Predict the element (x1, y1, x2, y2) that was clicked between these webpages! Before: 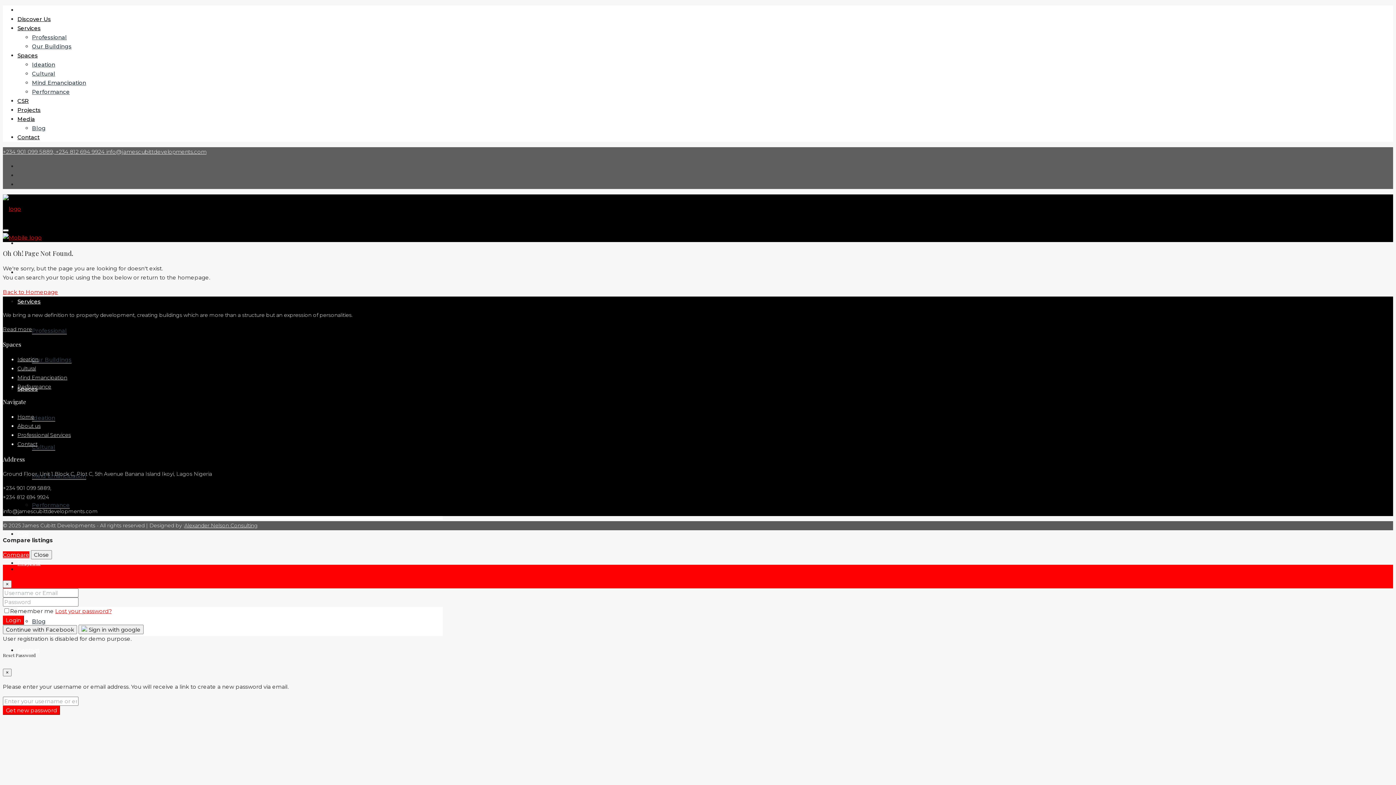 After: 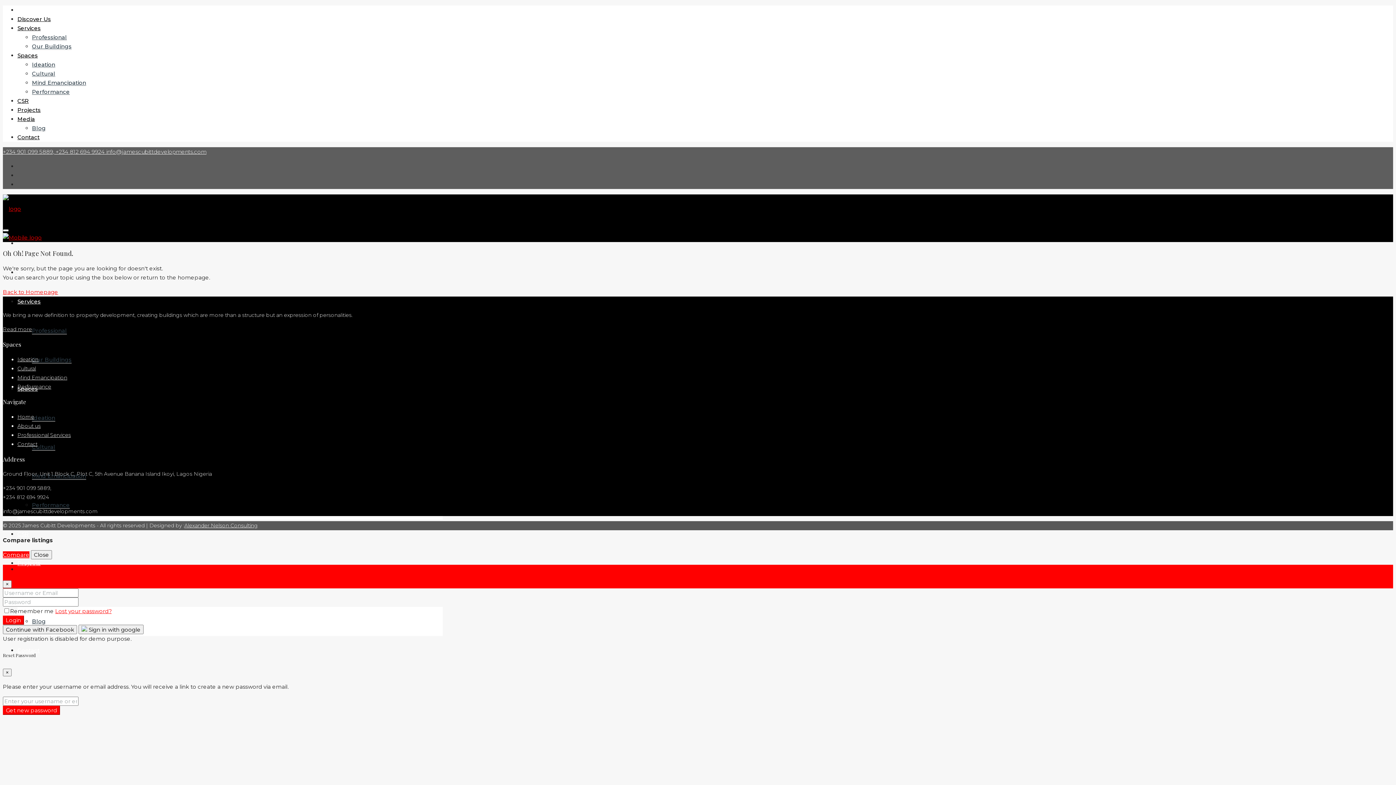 Action: label: Login bbox: (2, 616, 24, 625)